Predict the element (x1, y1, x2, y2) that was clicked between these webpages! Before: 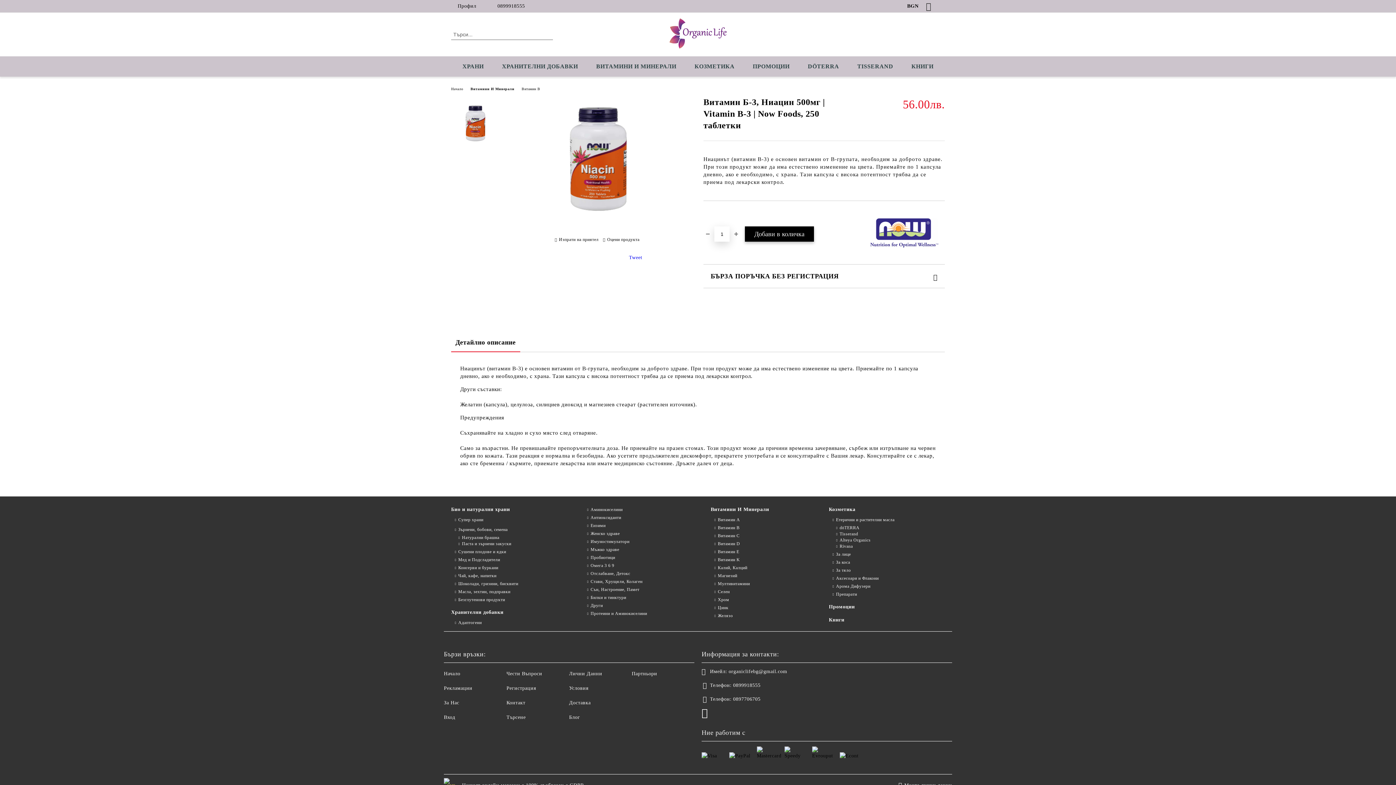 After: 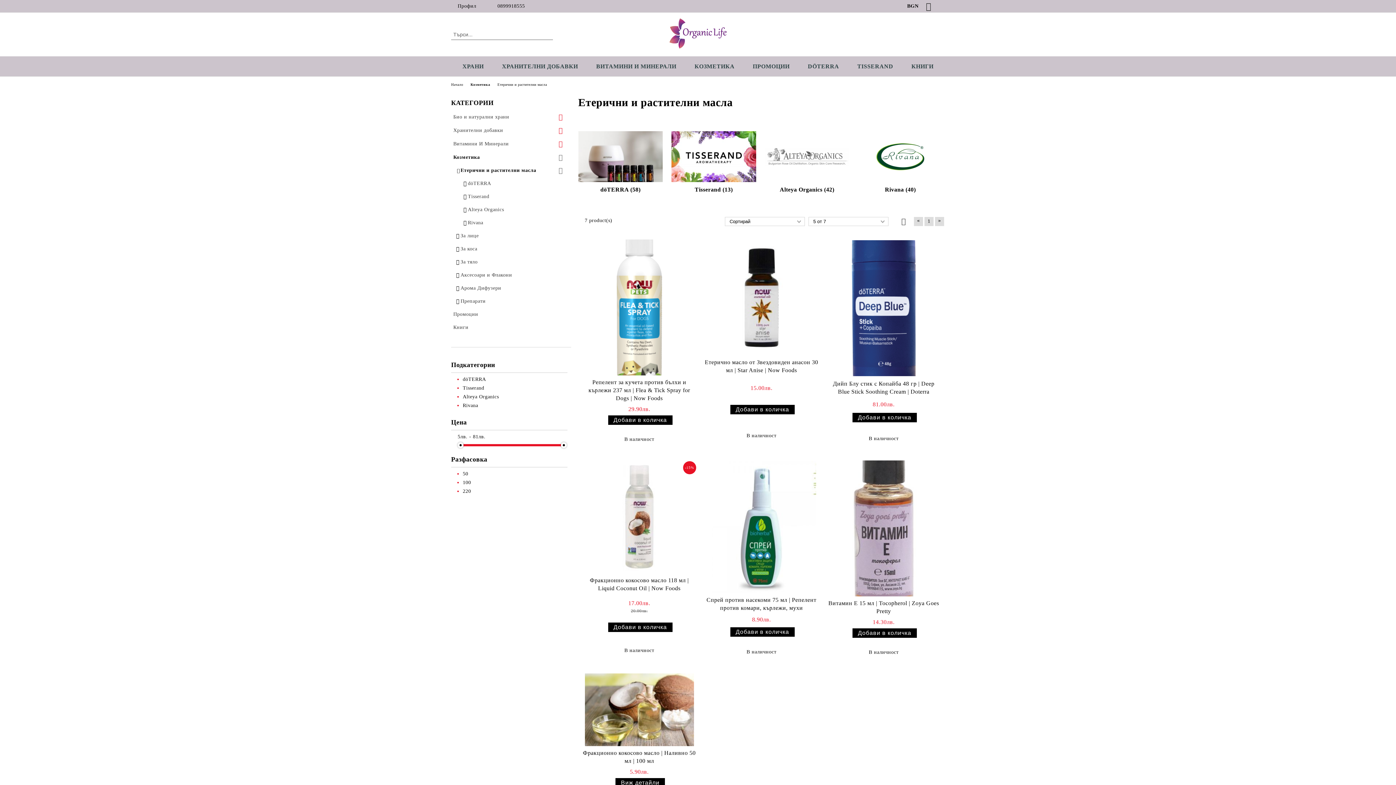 Action: label: Етерични и растителни масла bbox: (829, 517, 894, 523)